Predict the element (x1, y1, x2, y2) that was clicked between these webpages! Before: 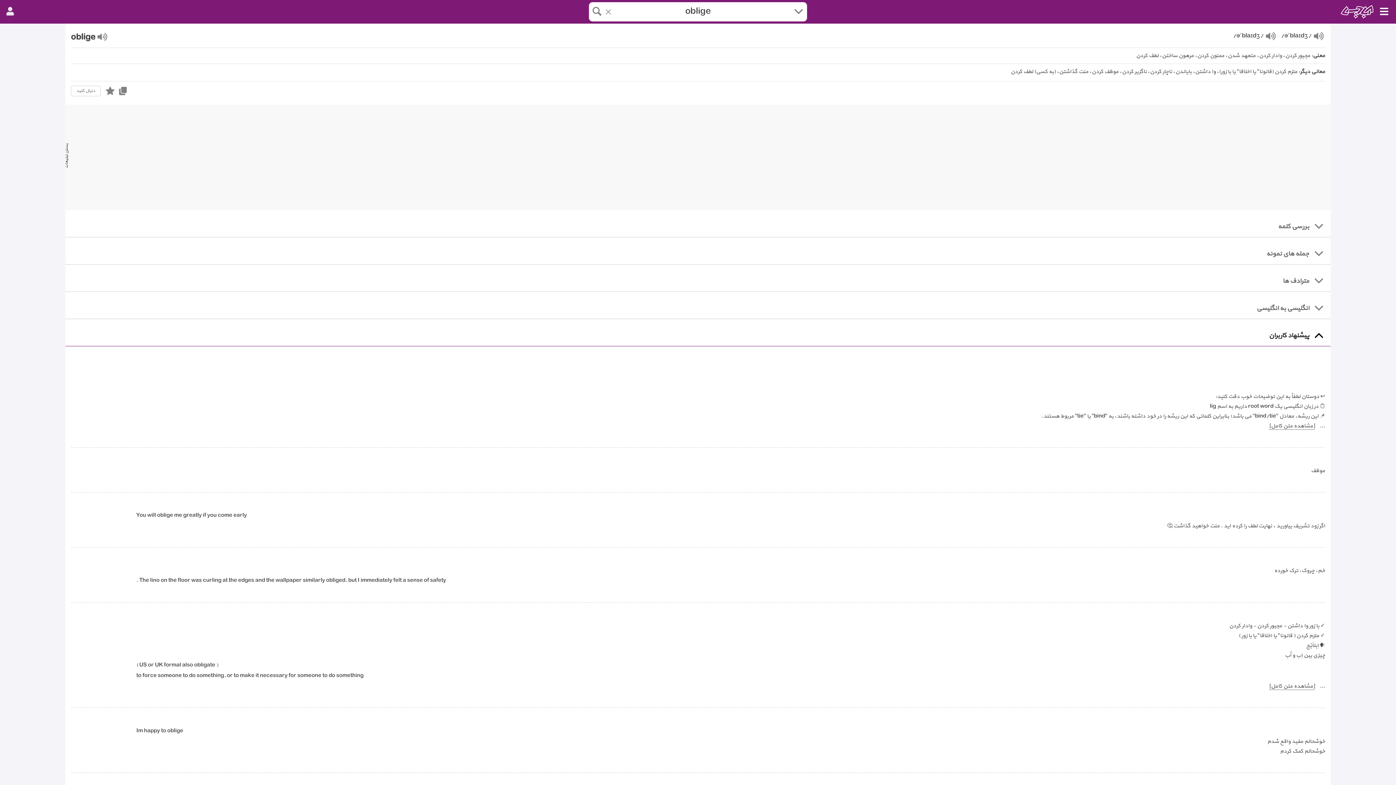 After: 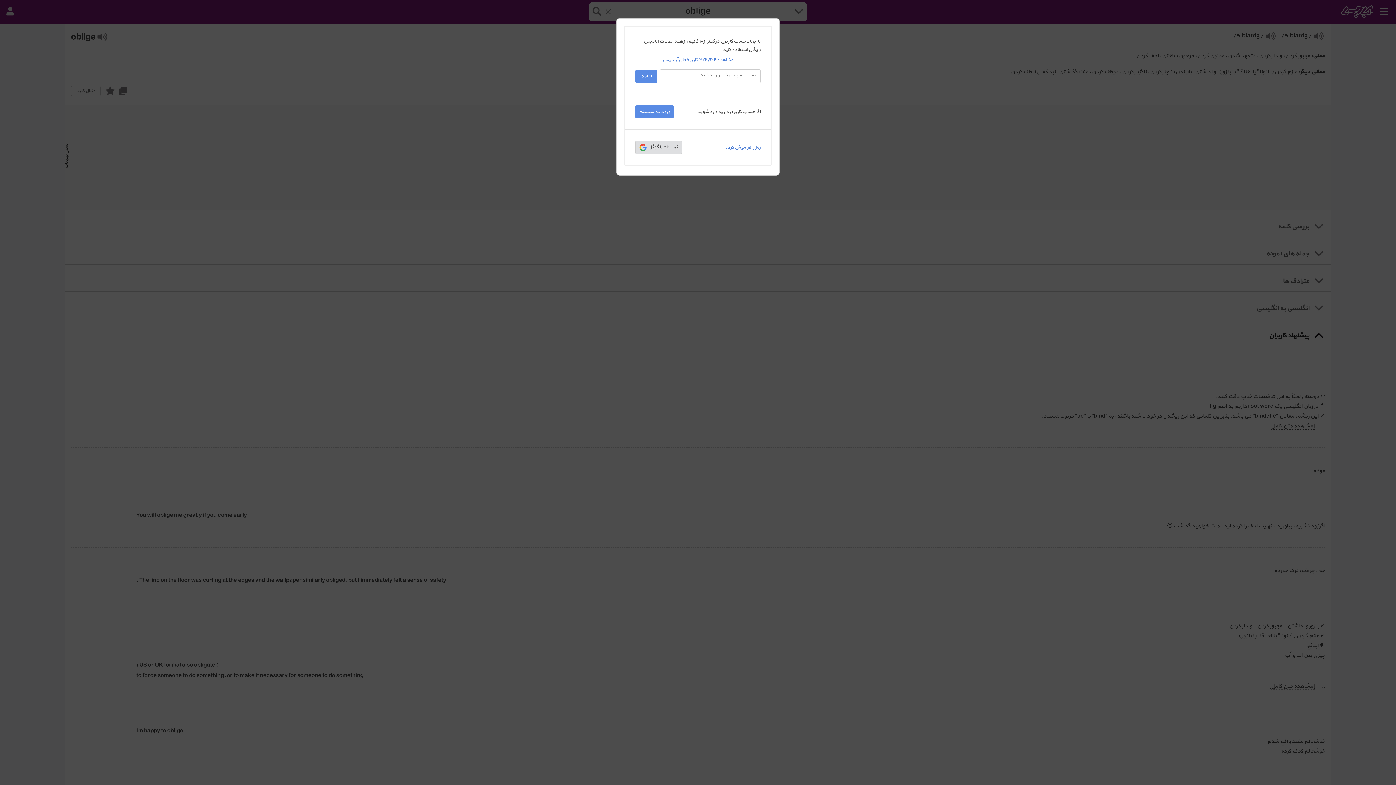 Action: bbox: (70, 85, 100, 96) label: دنبال کنید